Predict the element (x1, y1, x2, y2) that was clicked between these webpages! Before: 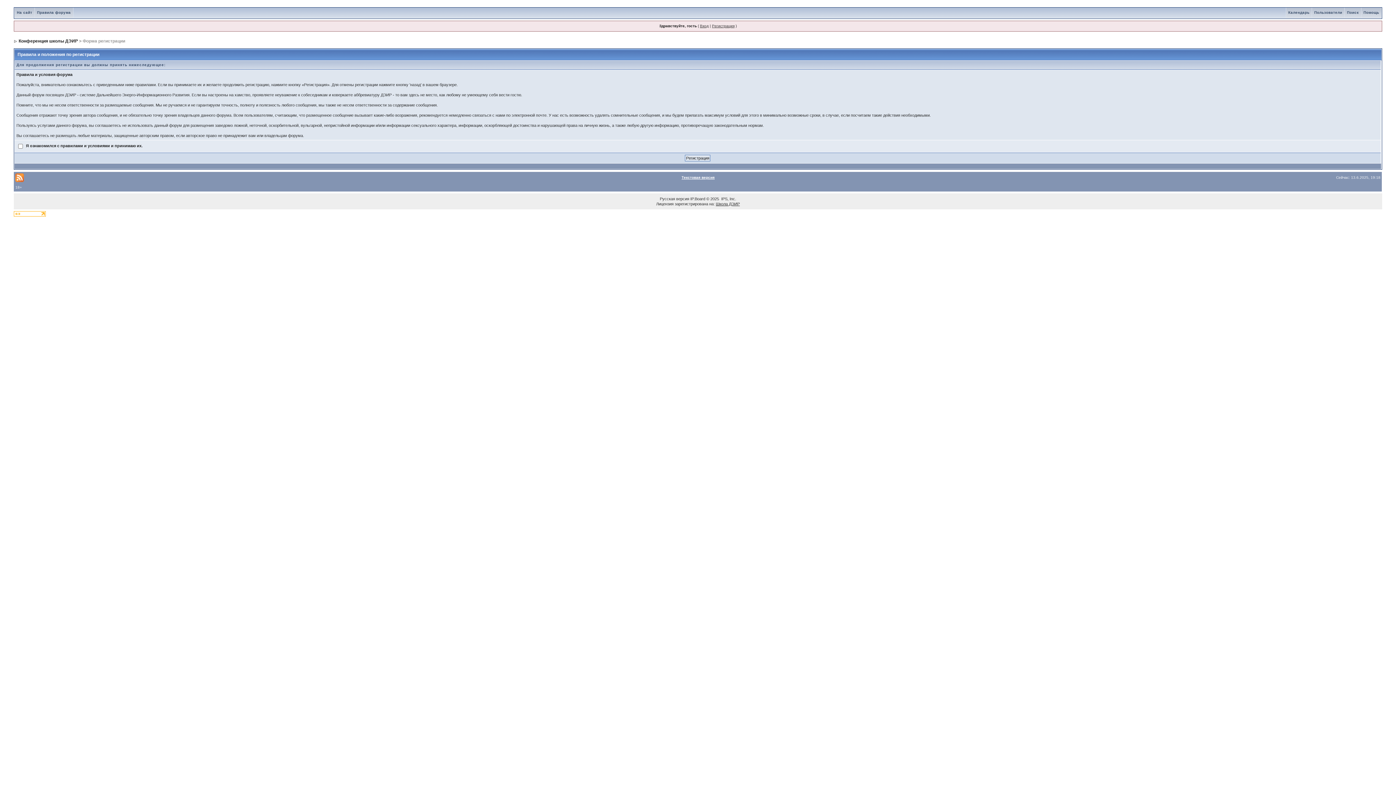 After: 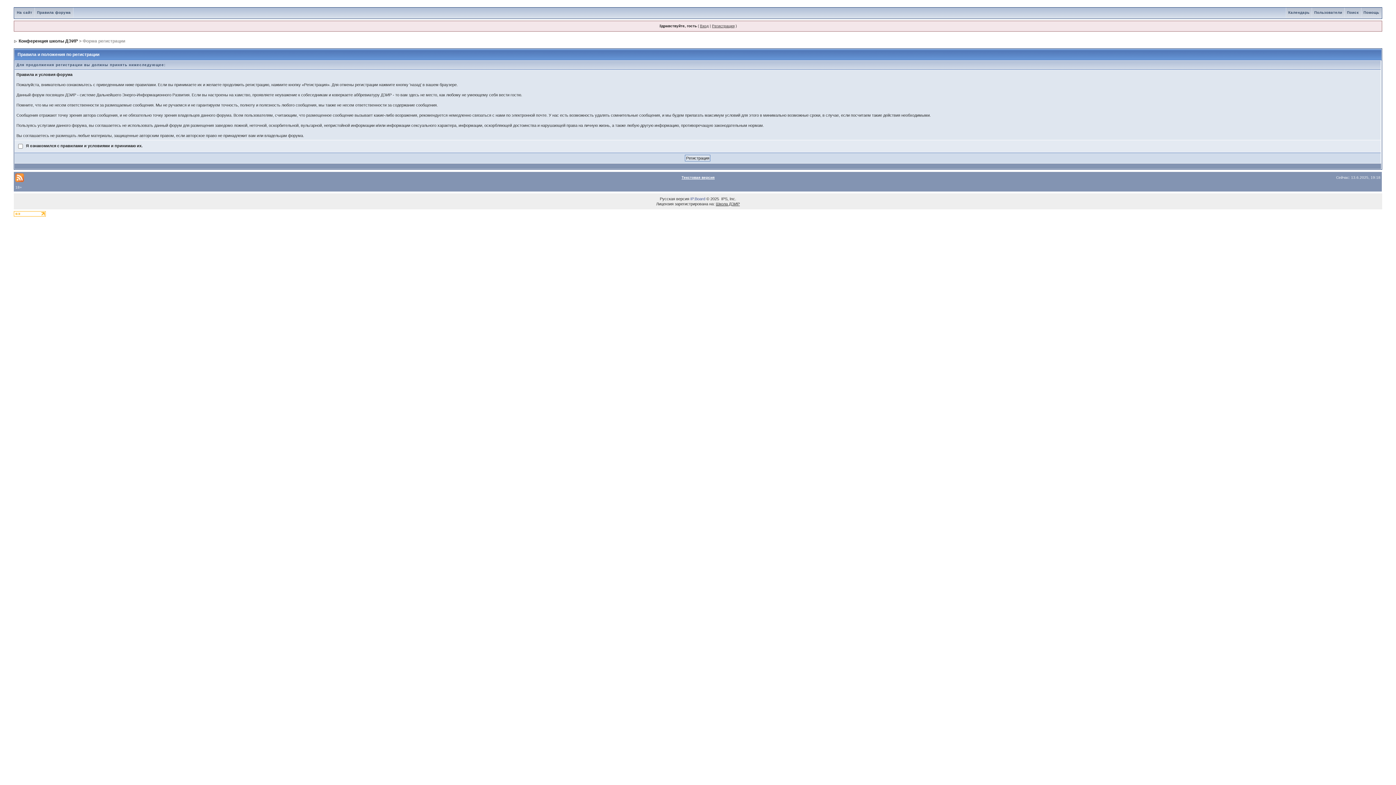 Action: bbox: (690, 196, 705, 201) label: IP.Board